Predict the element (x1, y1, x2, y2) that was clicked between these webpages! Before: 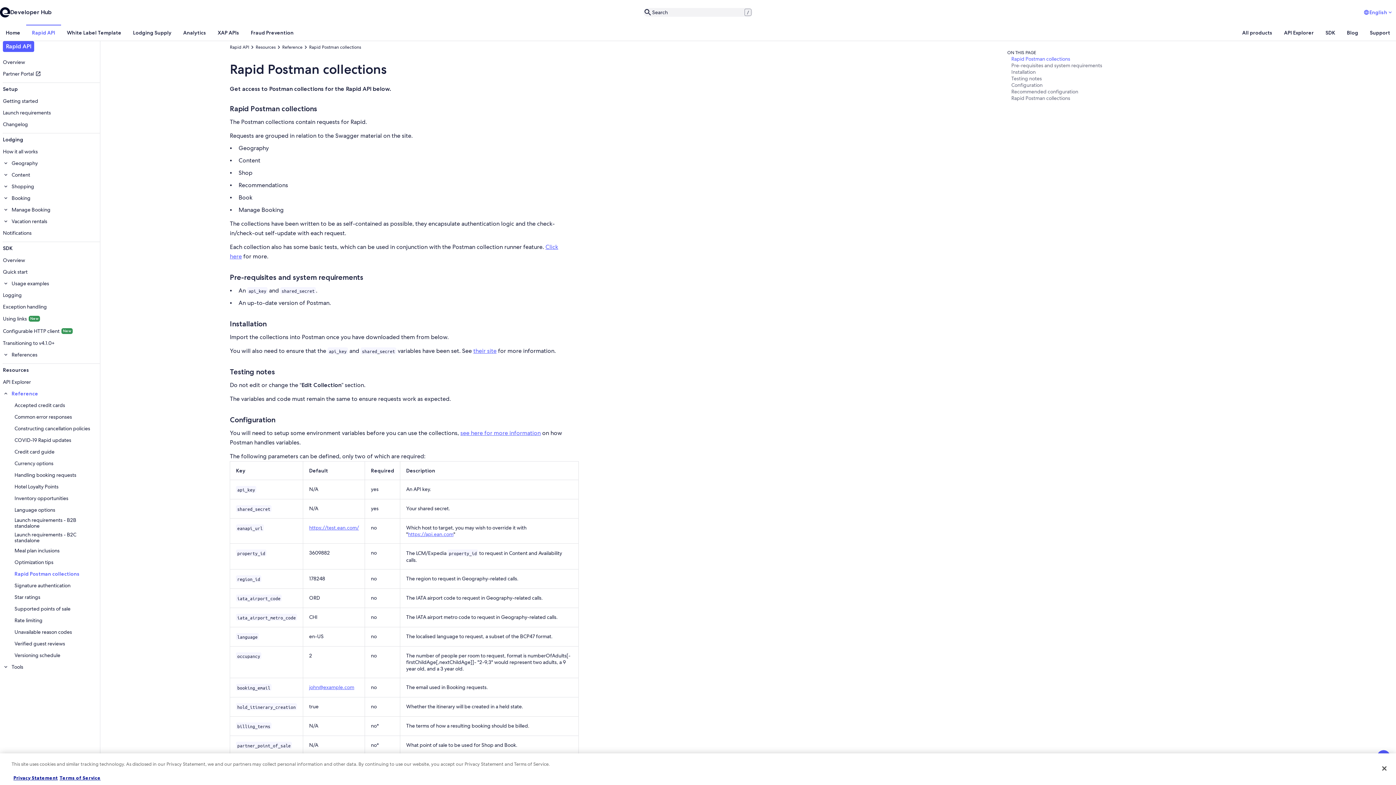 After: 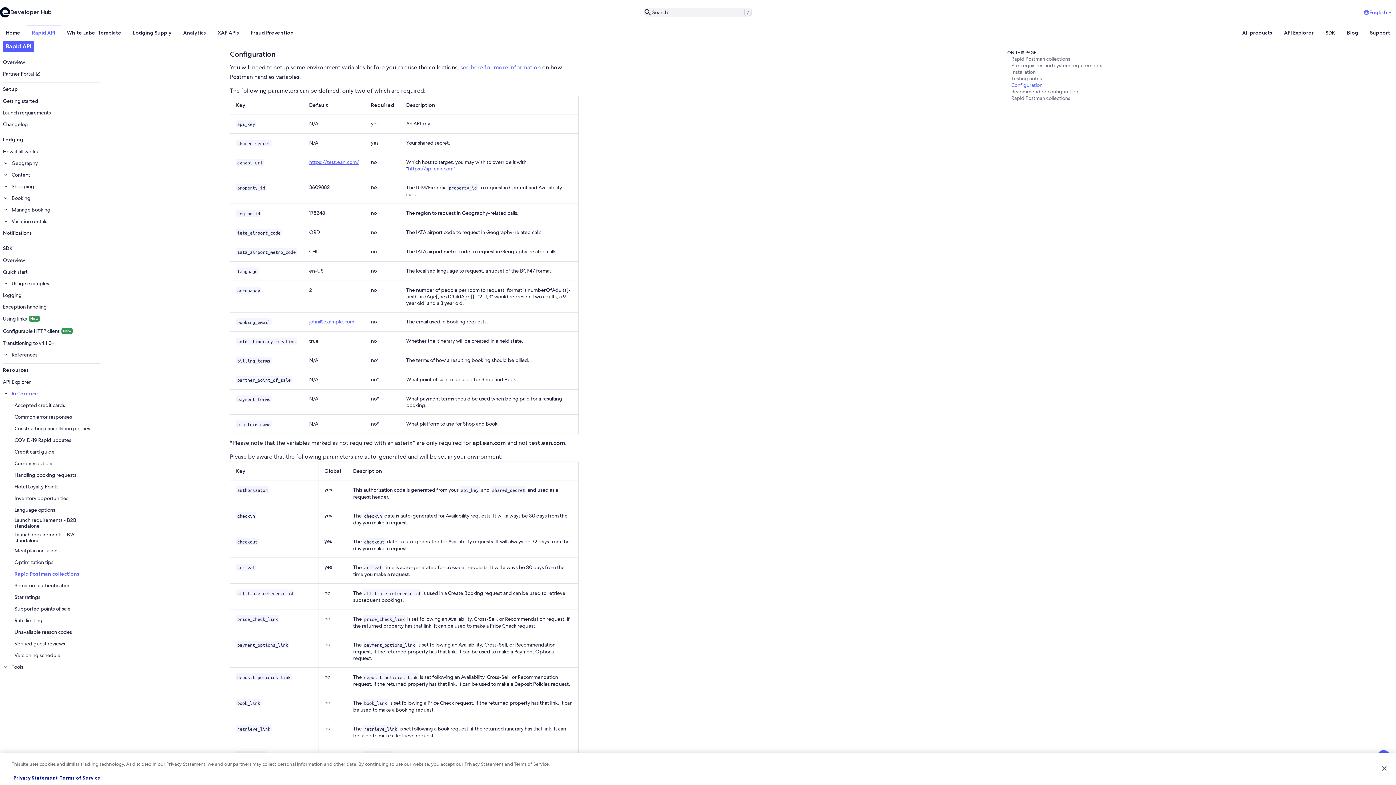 Action: label: Configuration bbox: (229, 415, 275, 424)